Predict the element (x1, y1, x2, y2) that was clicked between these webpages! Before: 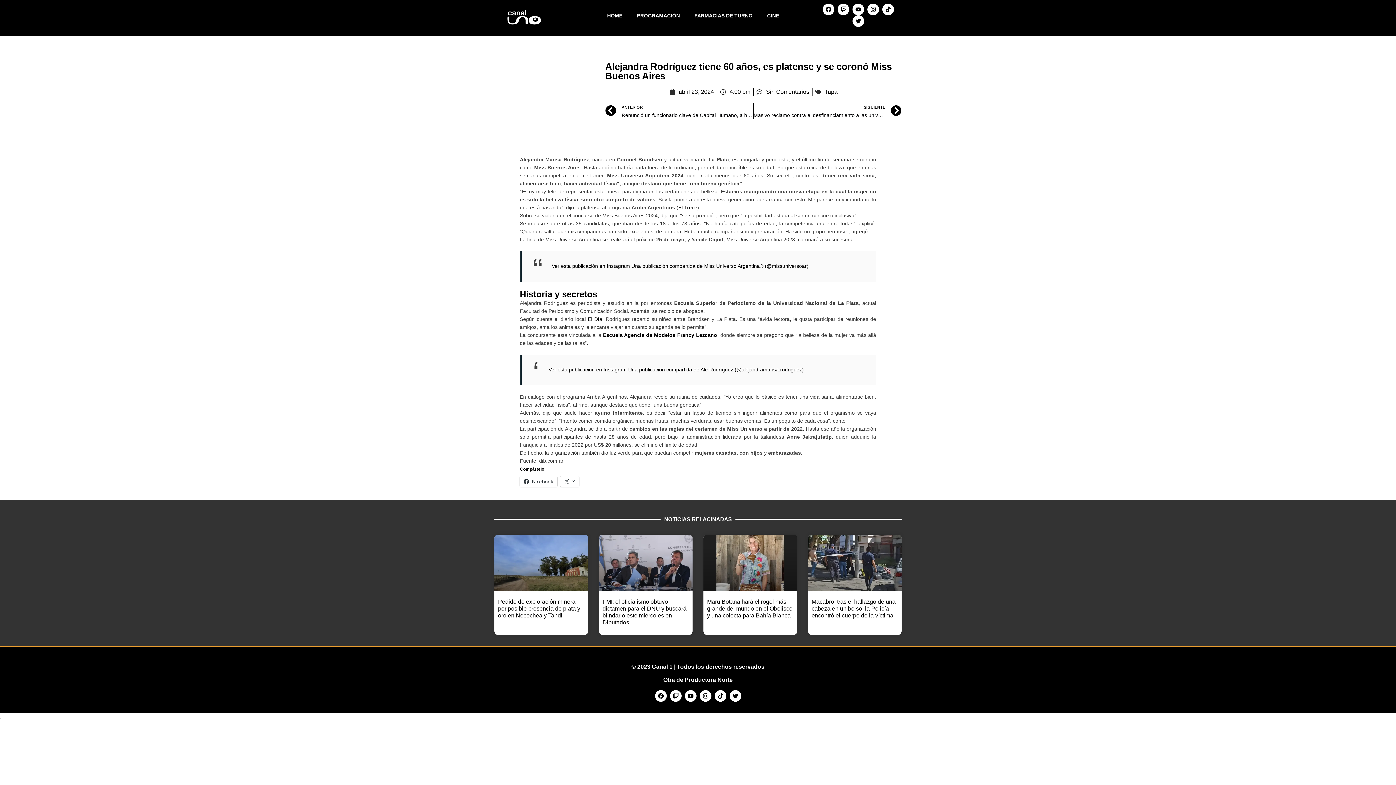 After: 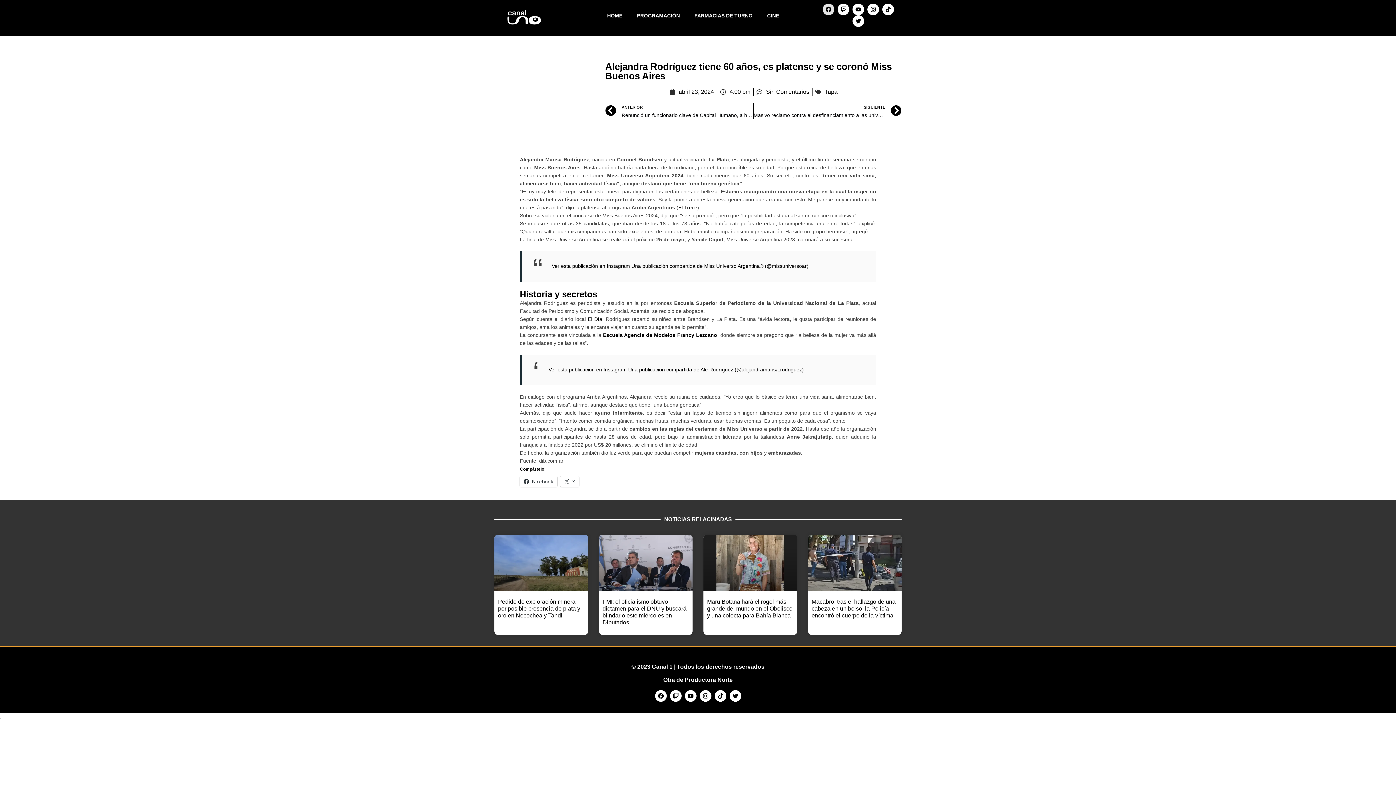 Action: bbox: (822, 3, 834, 15) label: Facebook